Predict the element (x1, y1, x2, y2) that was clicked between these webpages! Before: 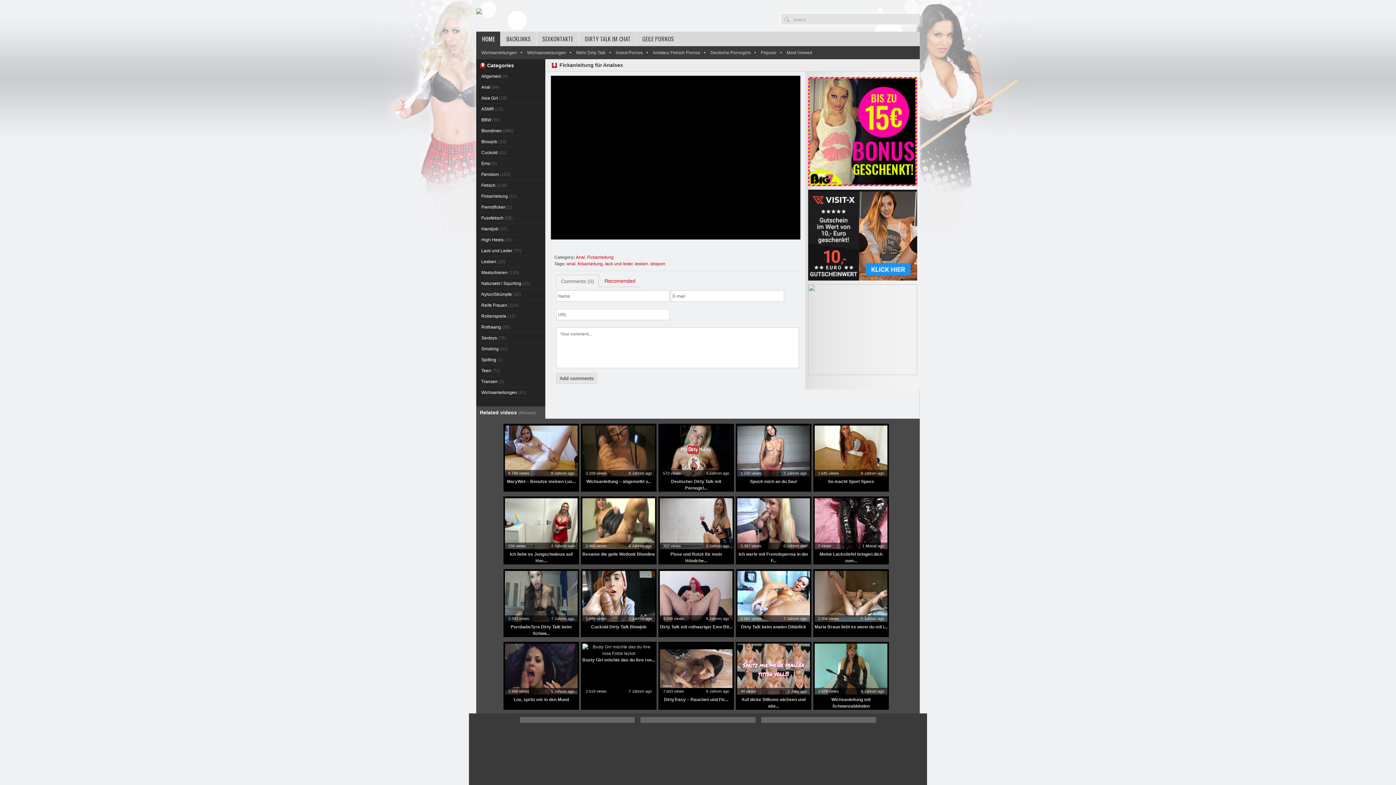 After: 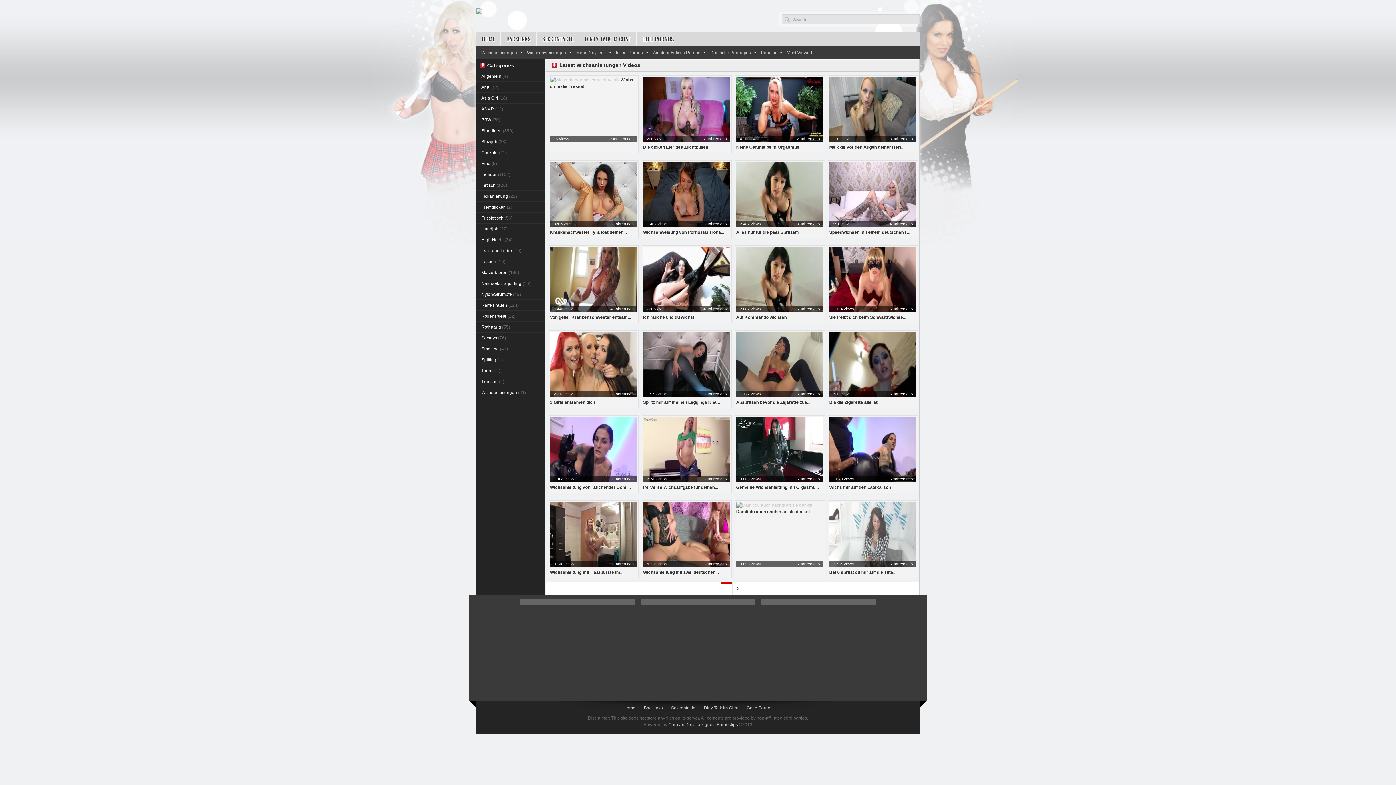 Action: label: Wichsanleitungen (41) bbox: (476, 387, 545, 398)